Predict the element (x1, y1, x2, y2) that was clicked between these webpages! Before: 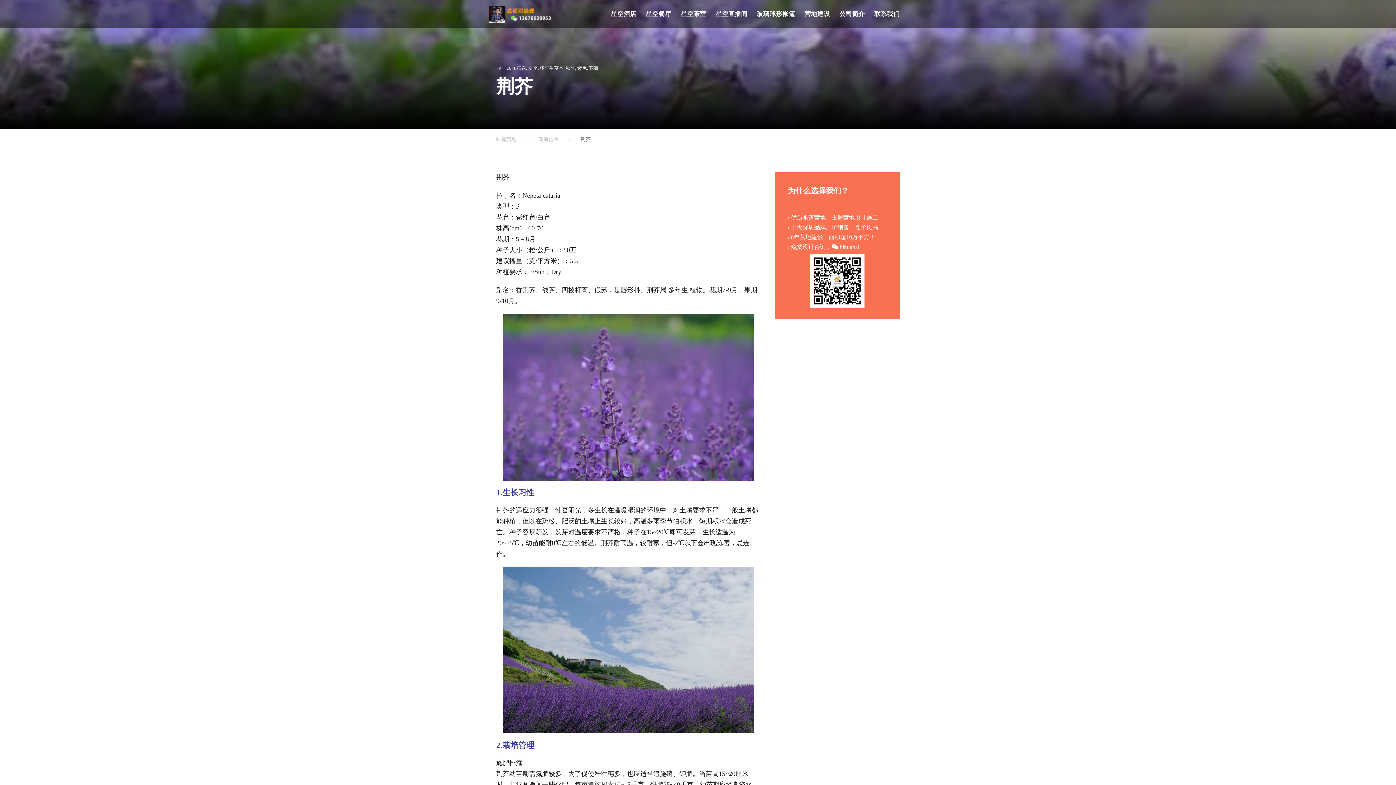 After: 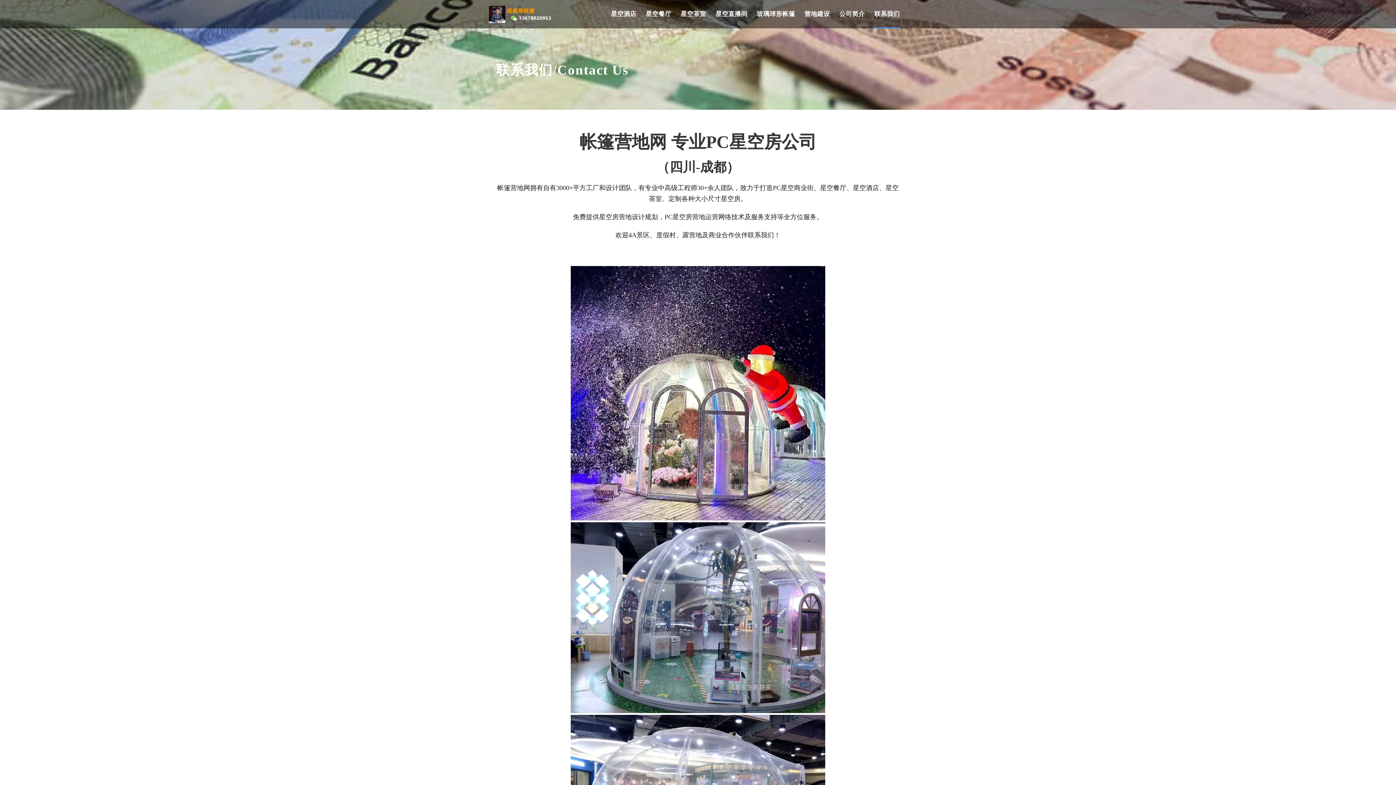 Action: bbox: (874, 9, 900, 28) label: 联系我们